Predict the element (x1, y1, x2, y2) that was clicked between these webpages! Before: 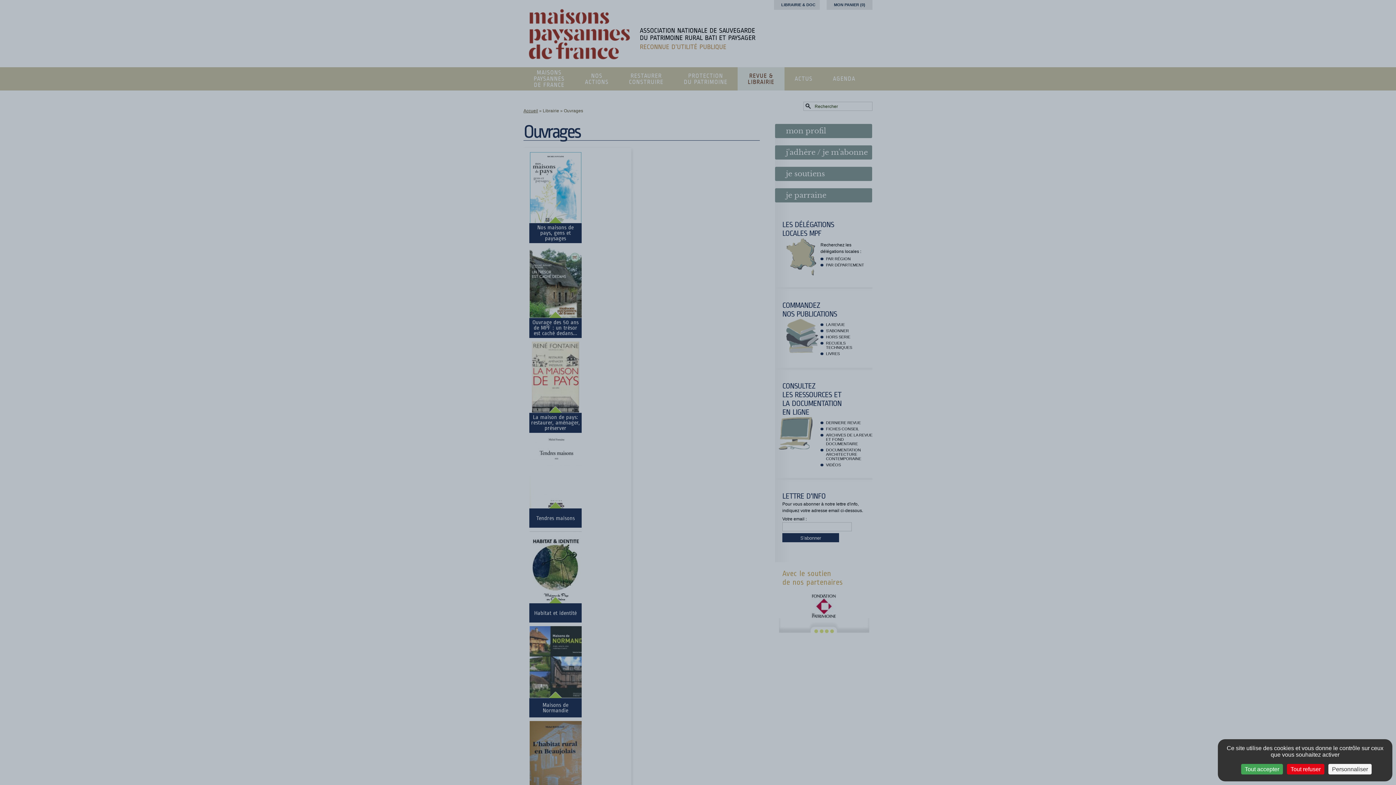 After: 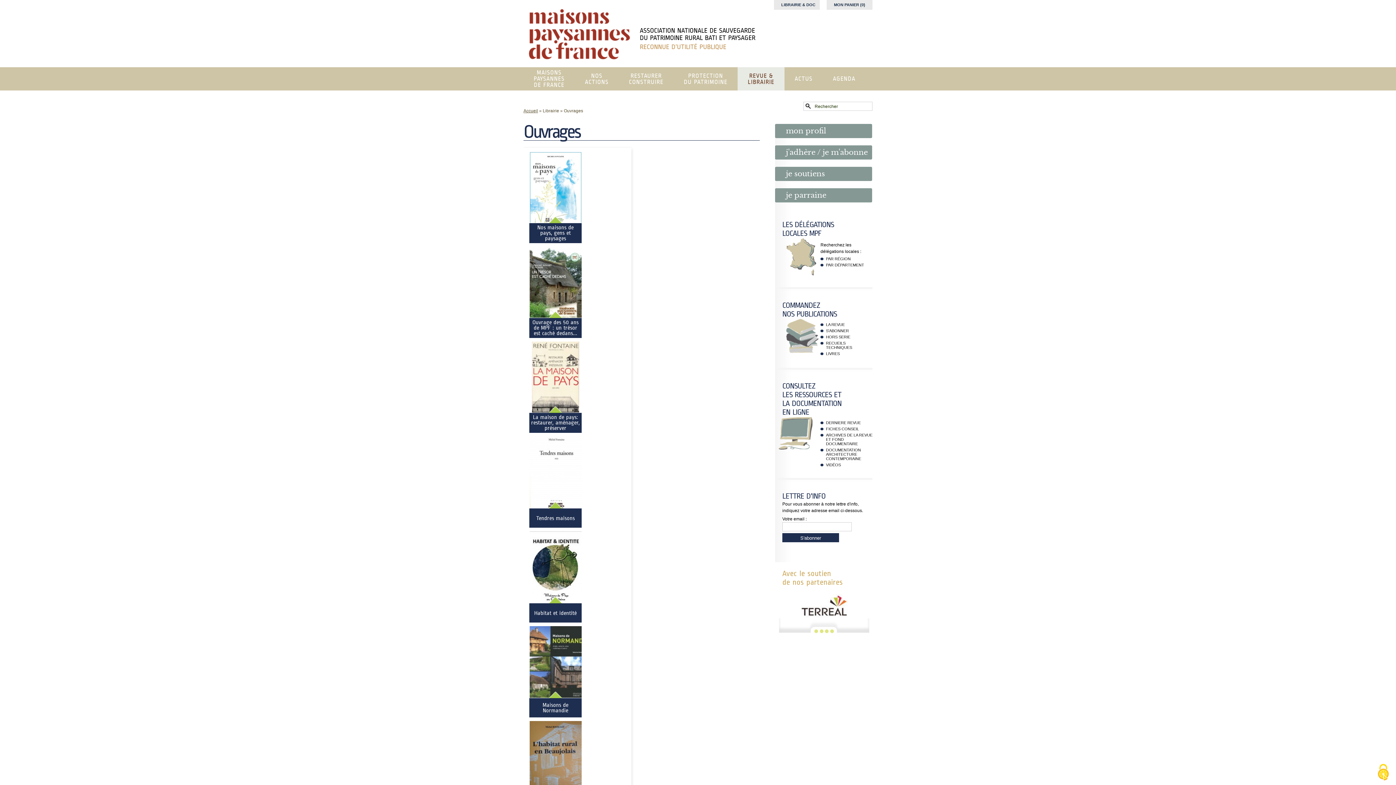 Action: label: Cookies : Tout refuser bbox: (1287, 764, 1324, 774)